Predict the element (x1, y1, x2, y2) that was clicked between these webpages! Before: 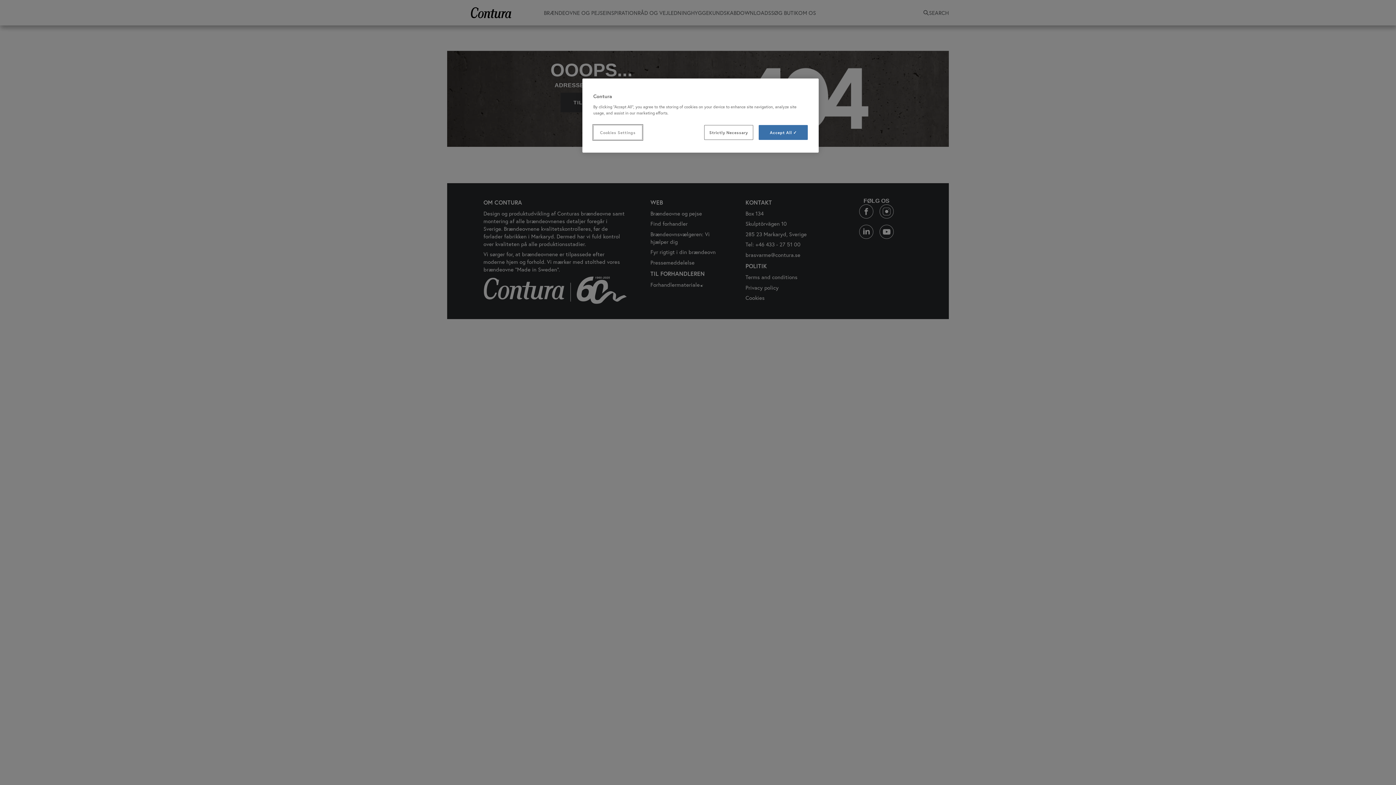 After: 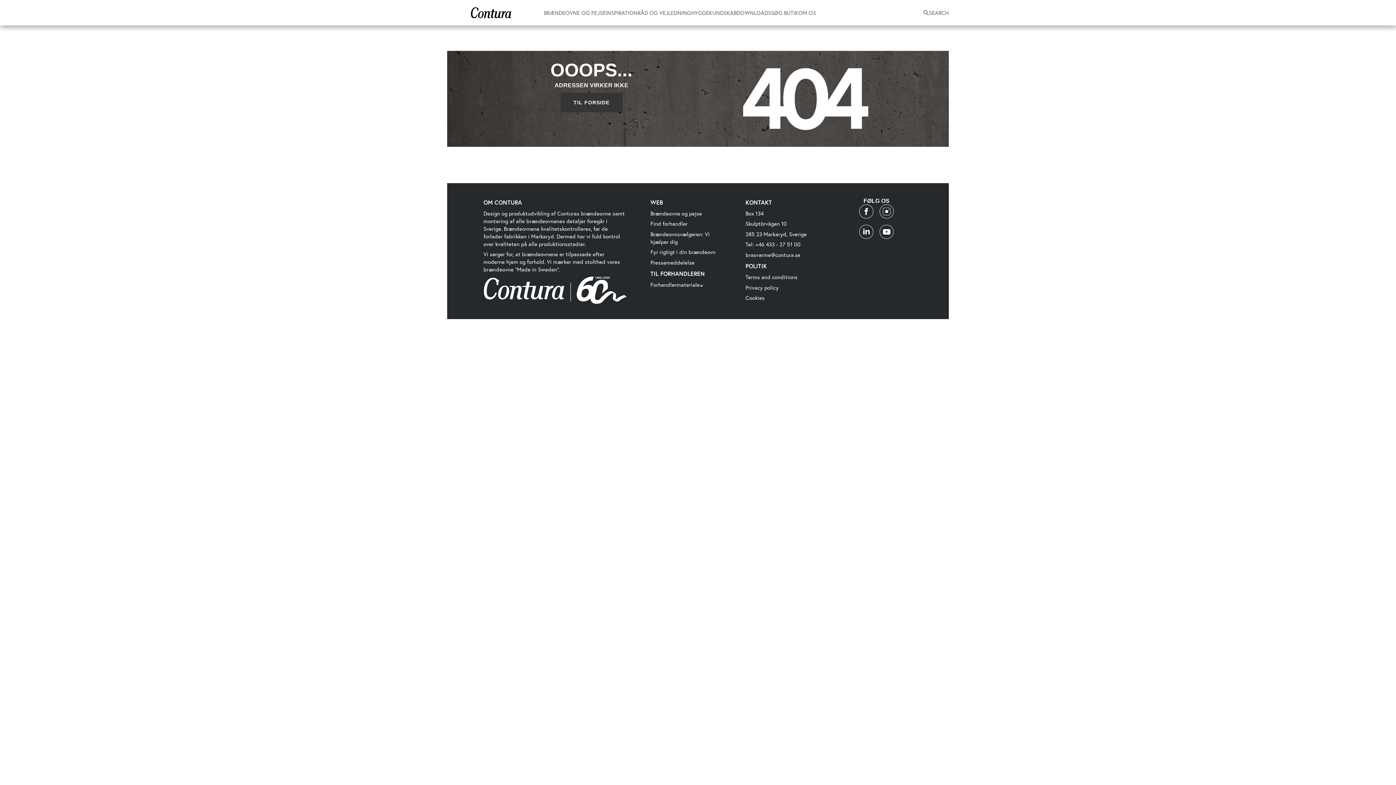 Action: bbox: (758, 125, 808, 140) label: Accept All ✓